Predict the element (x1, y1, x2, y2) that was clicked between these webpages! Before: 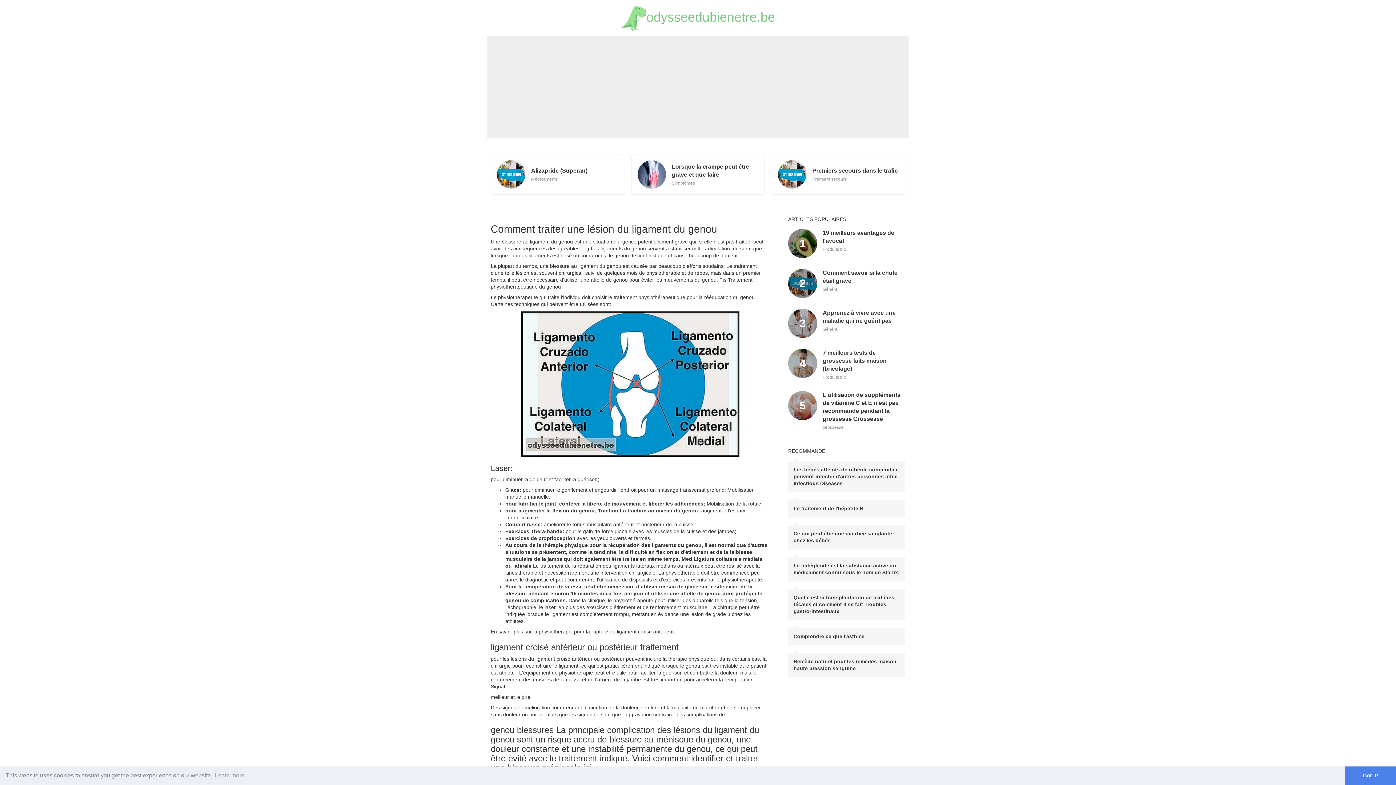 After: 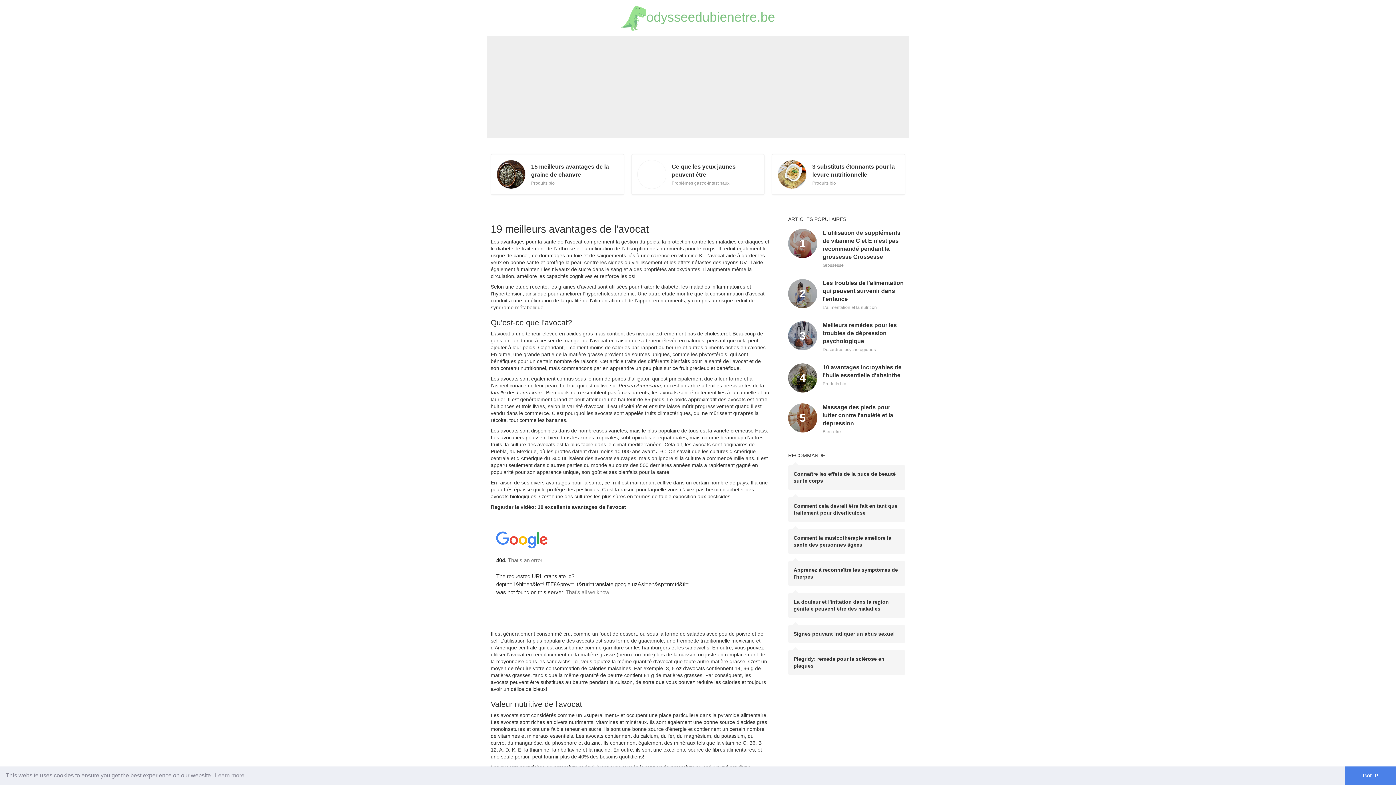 Action: bbox: (822, 229, 905, 245) label: 19 meilleurs avantages de l'avocat